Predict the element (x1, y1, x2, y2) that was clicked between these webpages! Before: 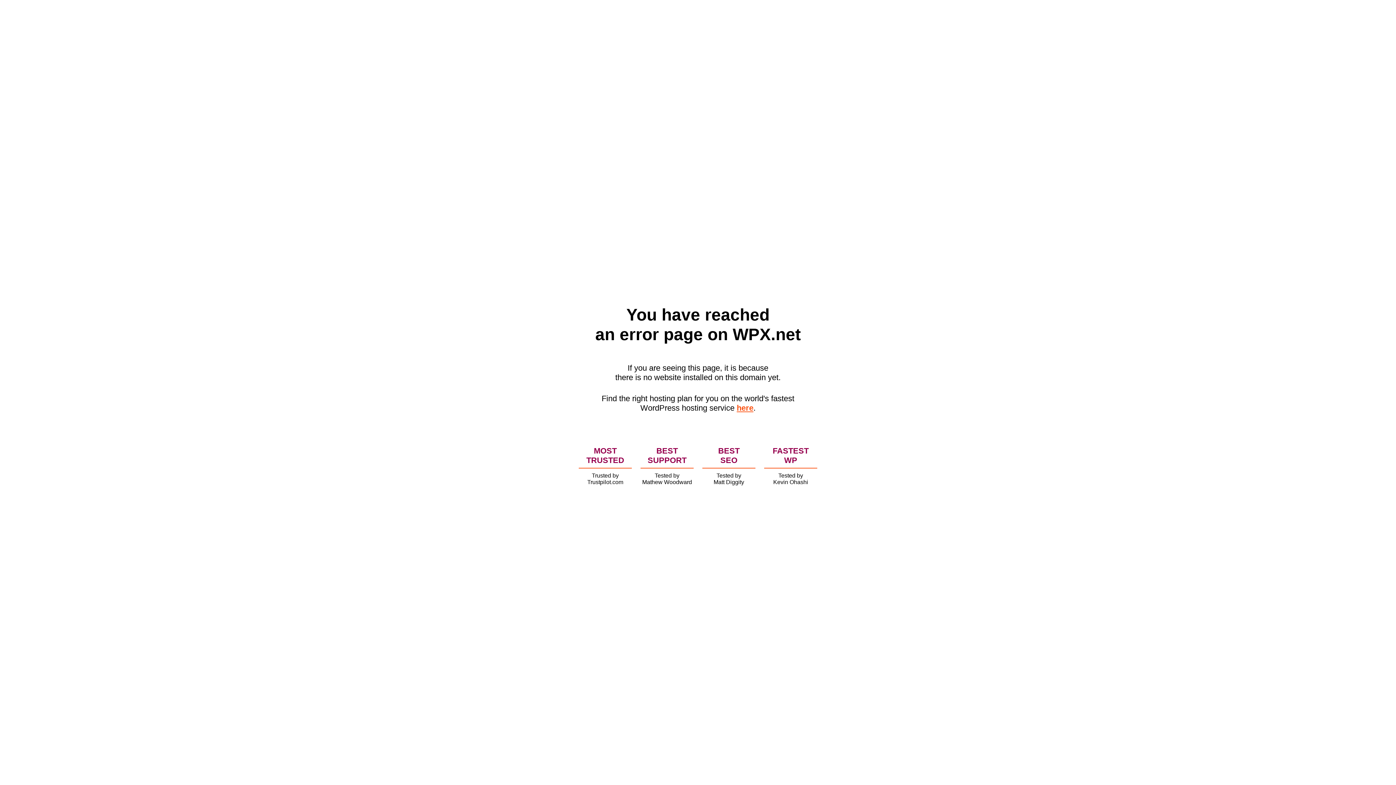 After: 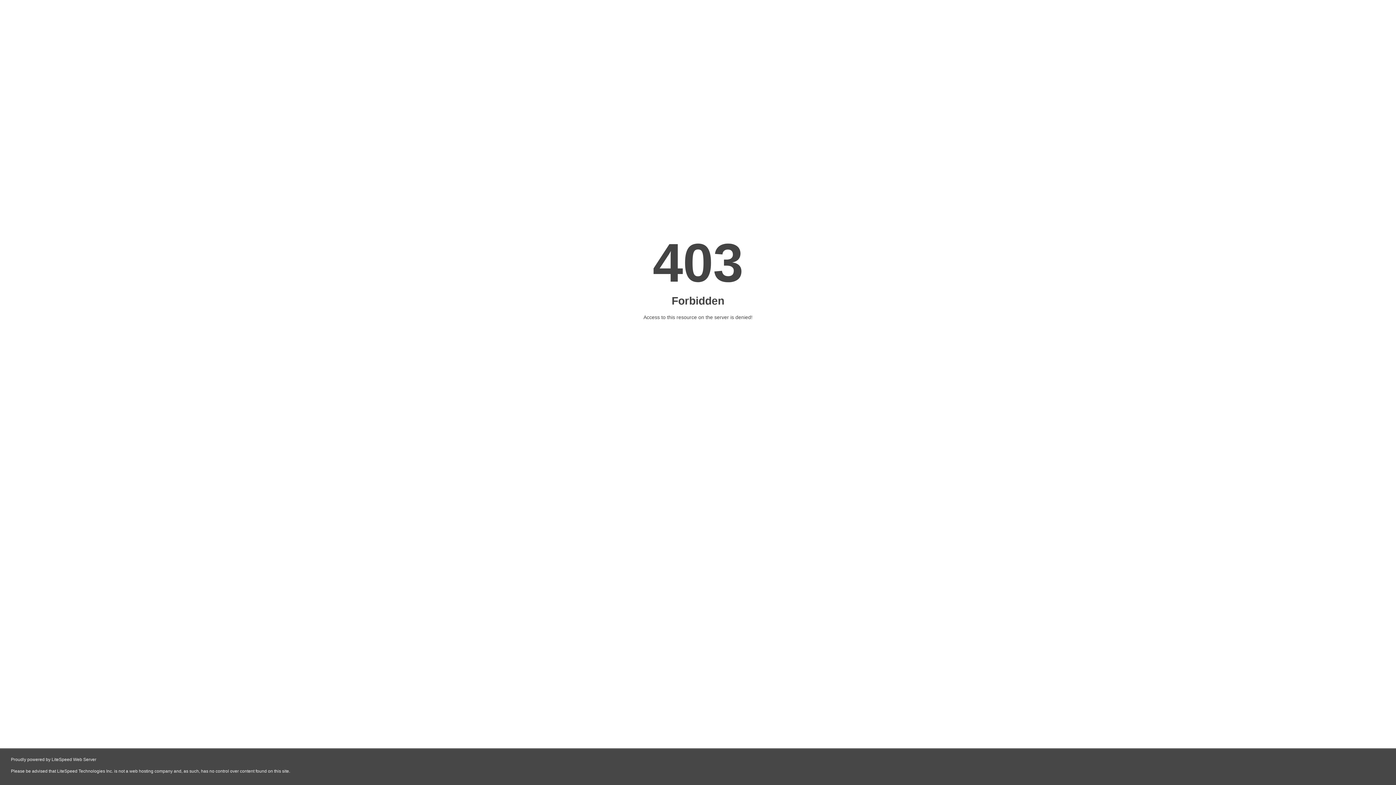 Action: label: here bbox: (736, 403, 753, 412)